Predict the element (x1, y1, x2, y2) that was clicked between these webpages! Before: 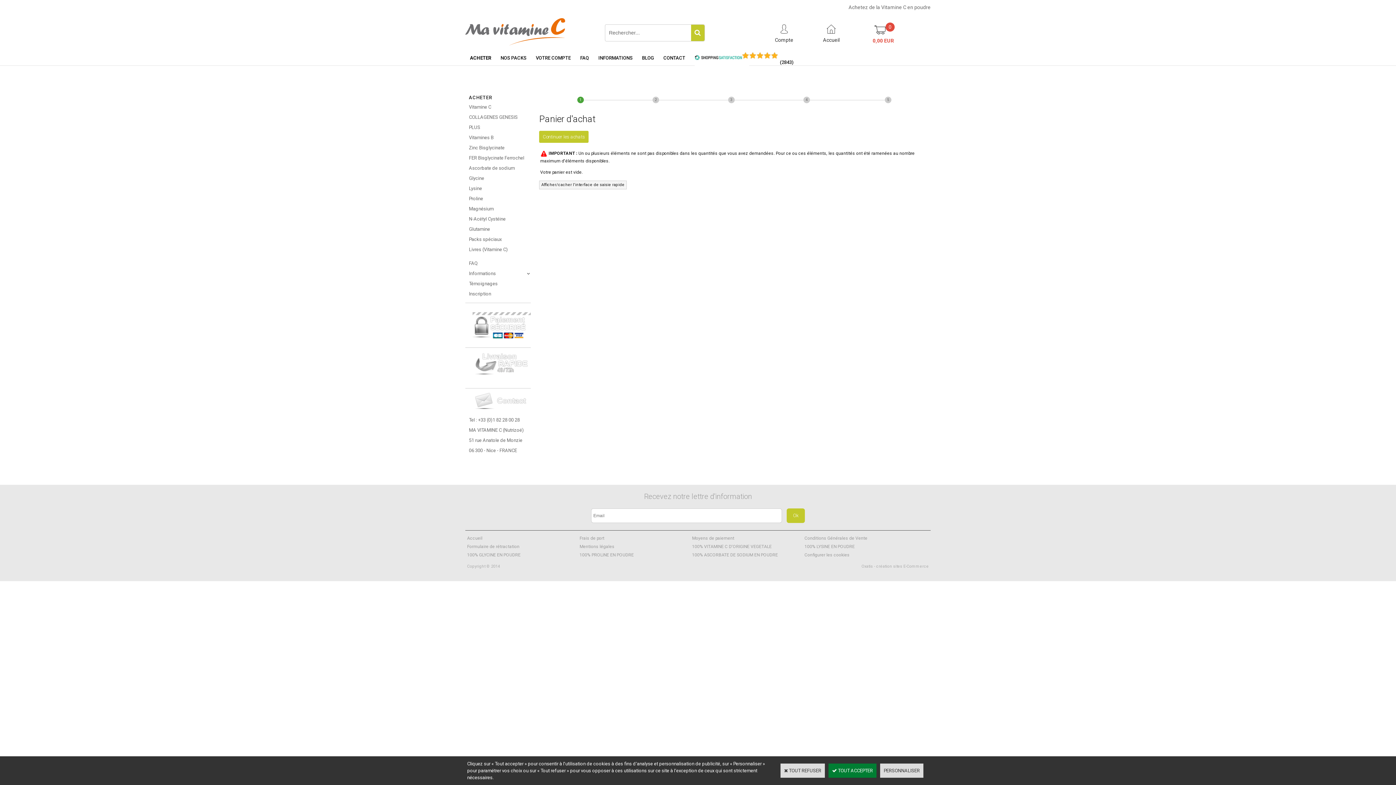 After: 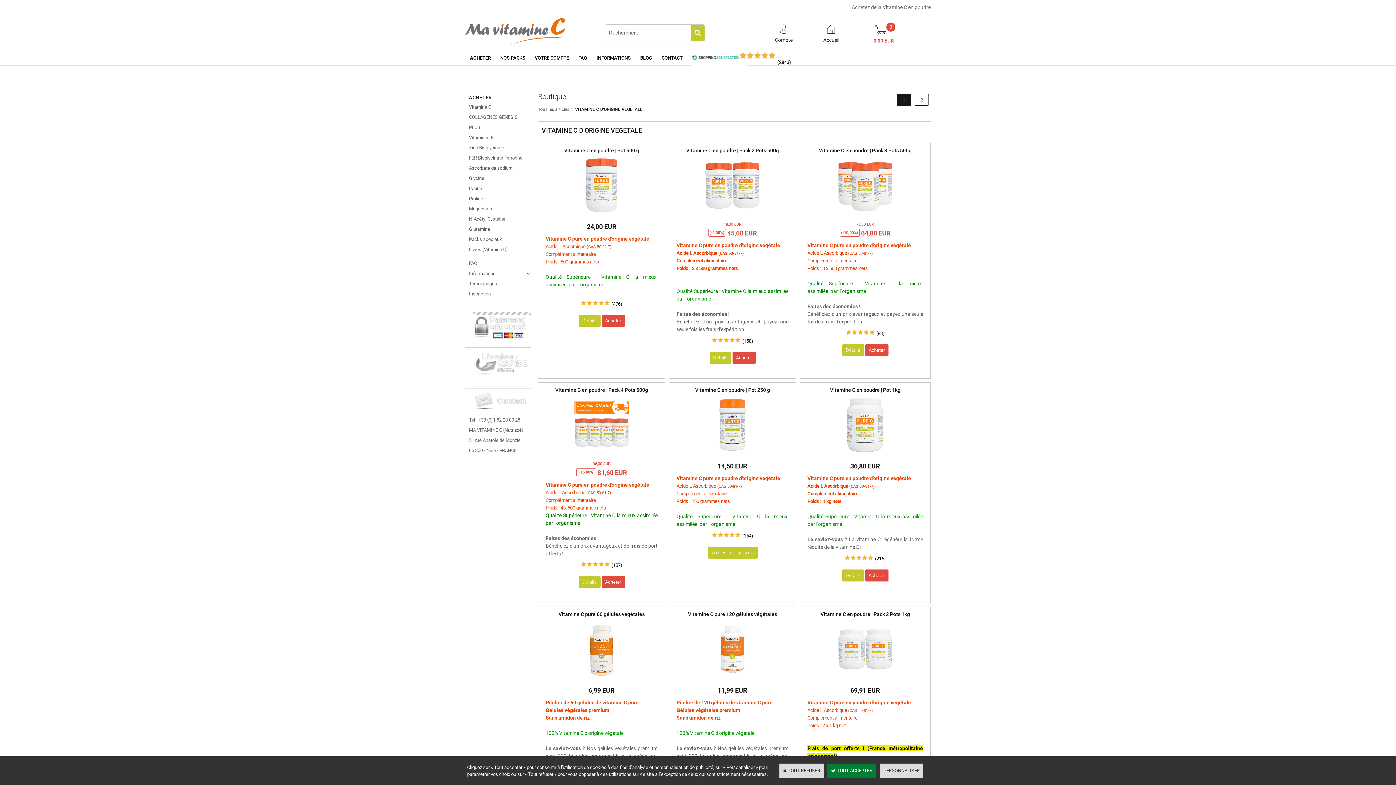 Action: label: 100% VITAMINE C D'ORIGINE VEGETALE bbox: (690, 542, 773, 551)